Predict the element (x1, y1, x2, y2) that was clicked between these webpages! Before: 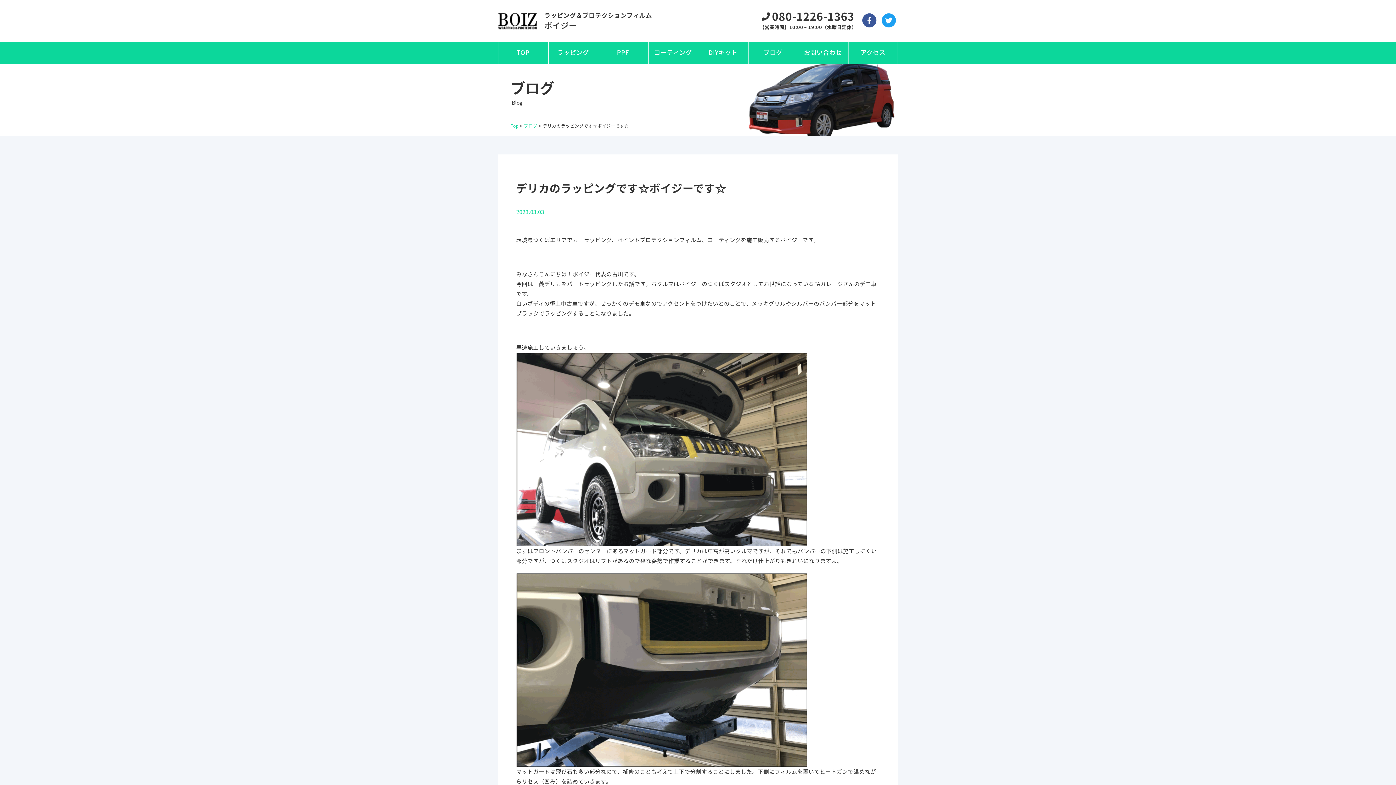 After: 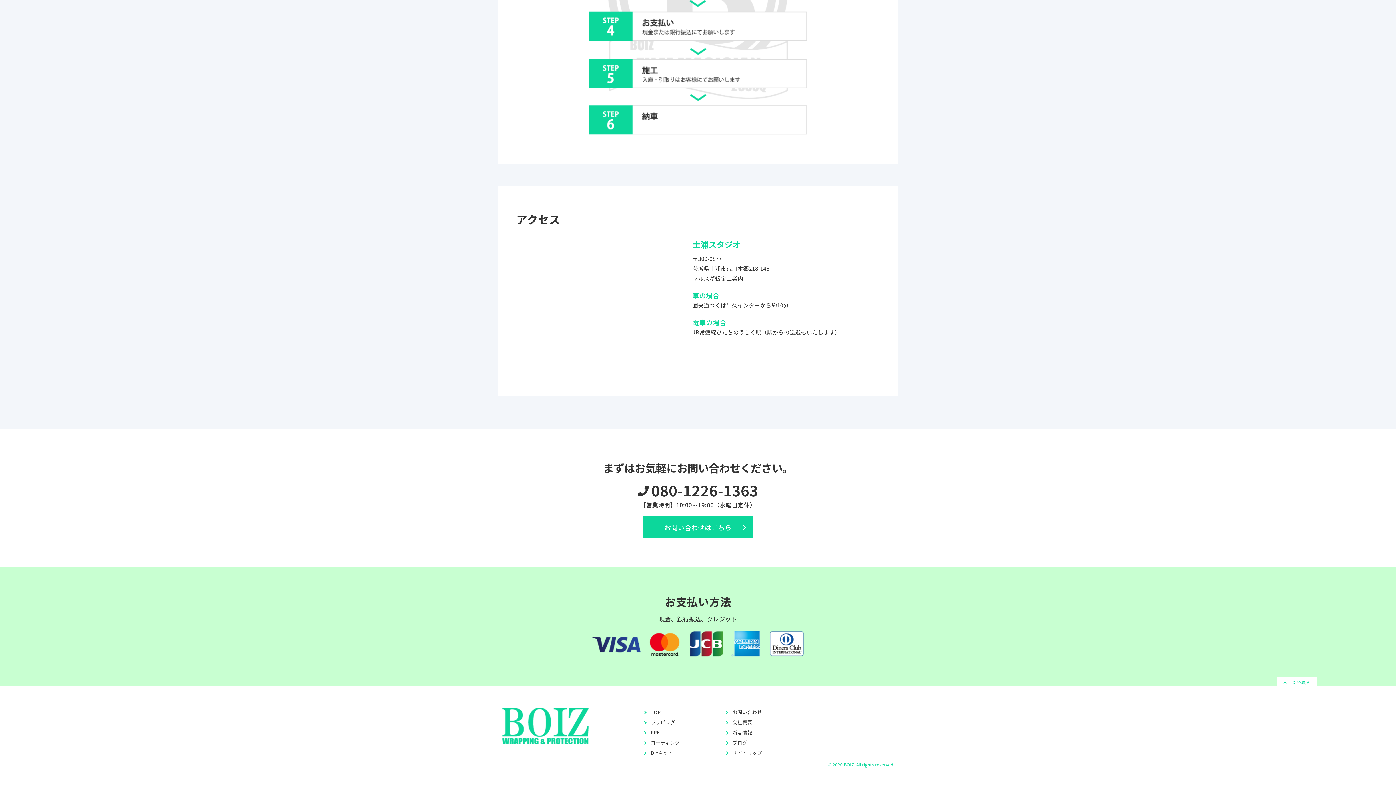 Action: bbox: (848, 41, 898, 63) label: アクセス